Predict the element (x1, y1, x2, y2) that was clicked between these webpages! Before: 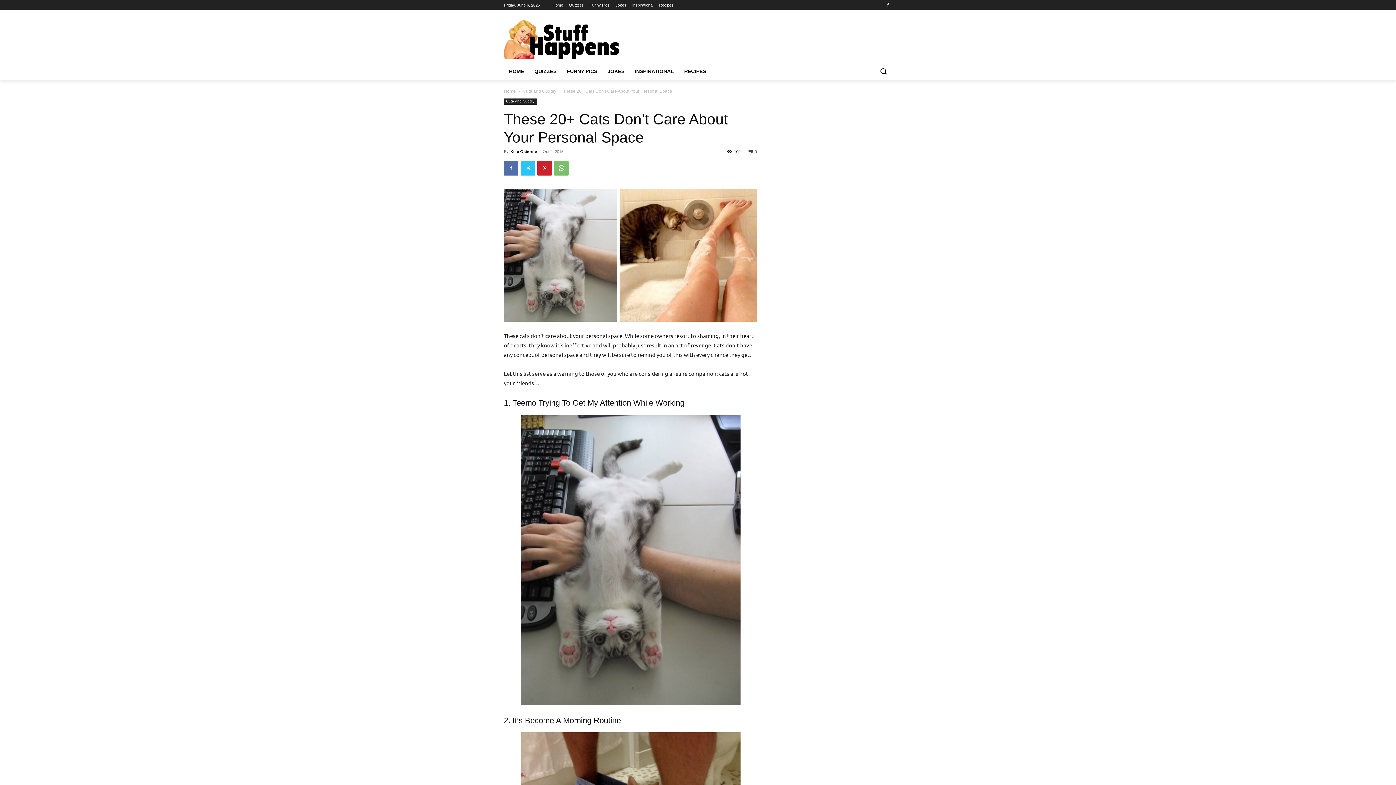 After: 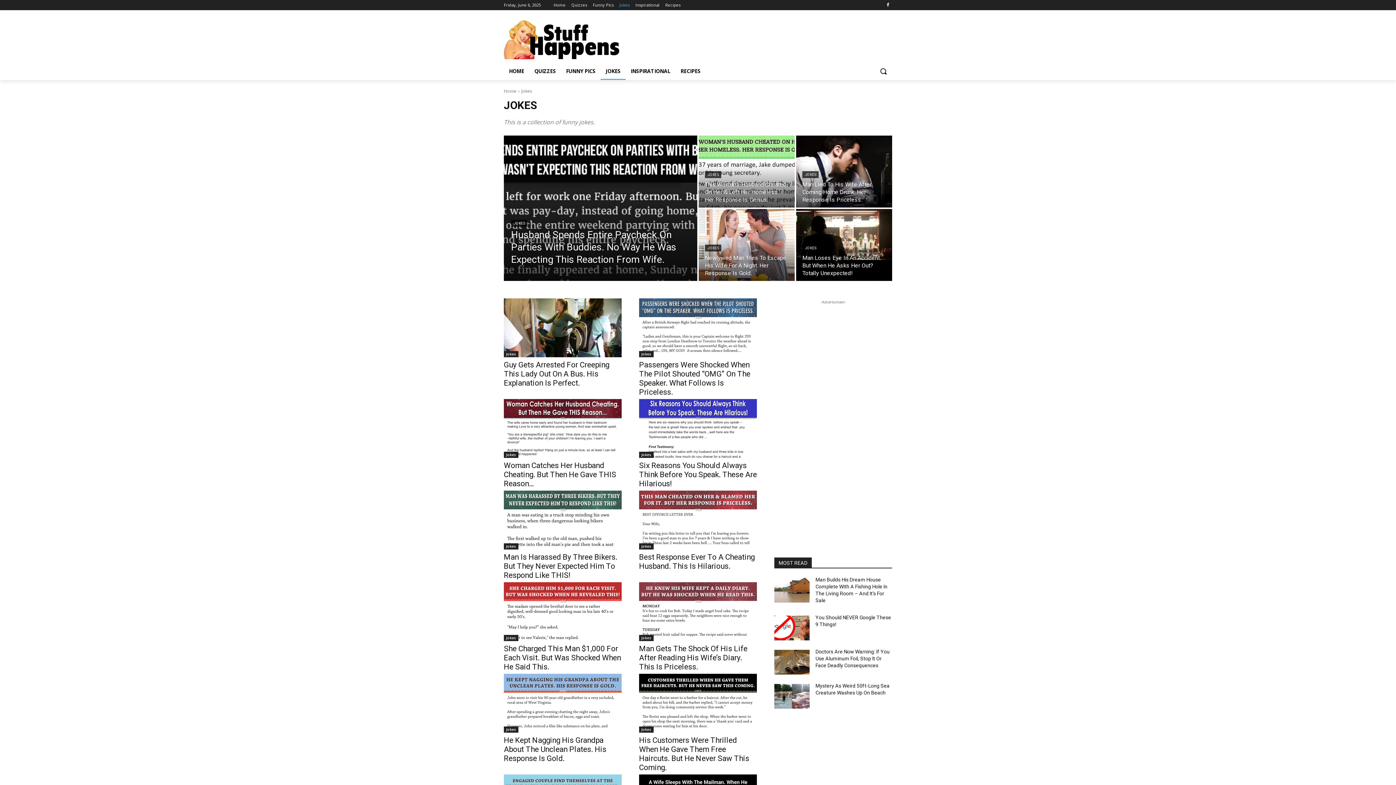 Action: label: Jokes bbox: (615, 0, 626, 10)